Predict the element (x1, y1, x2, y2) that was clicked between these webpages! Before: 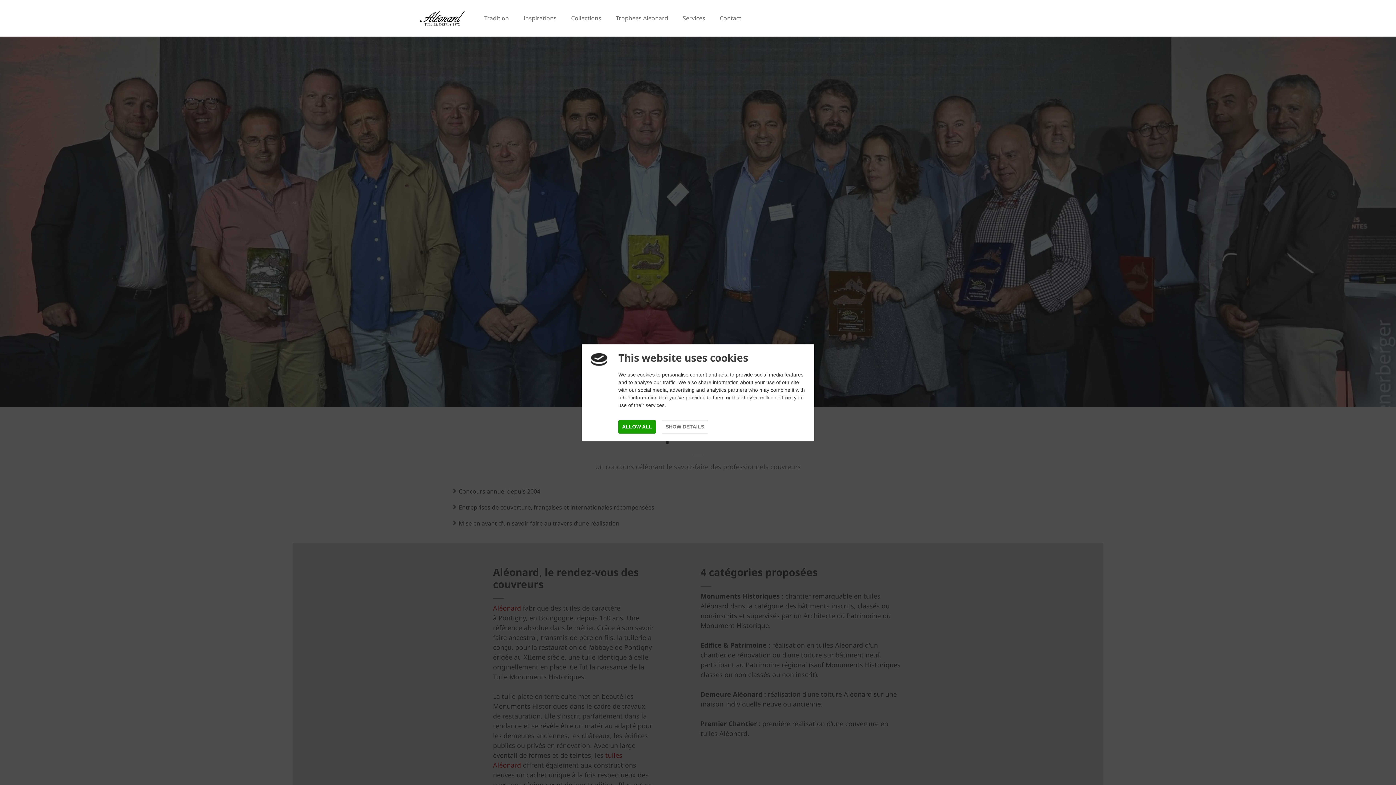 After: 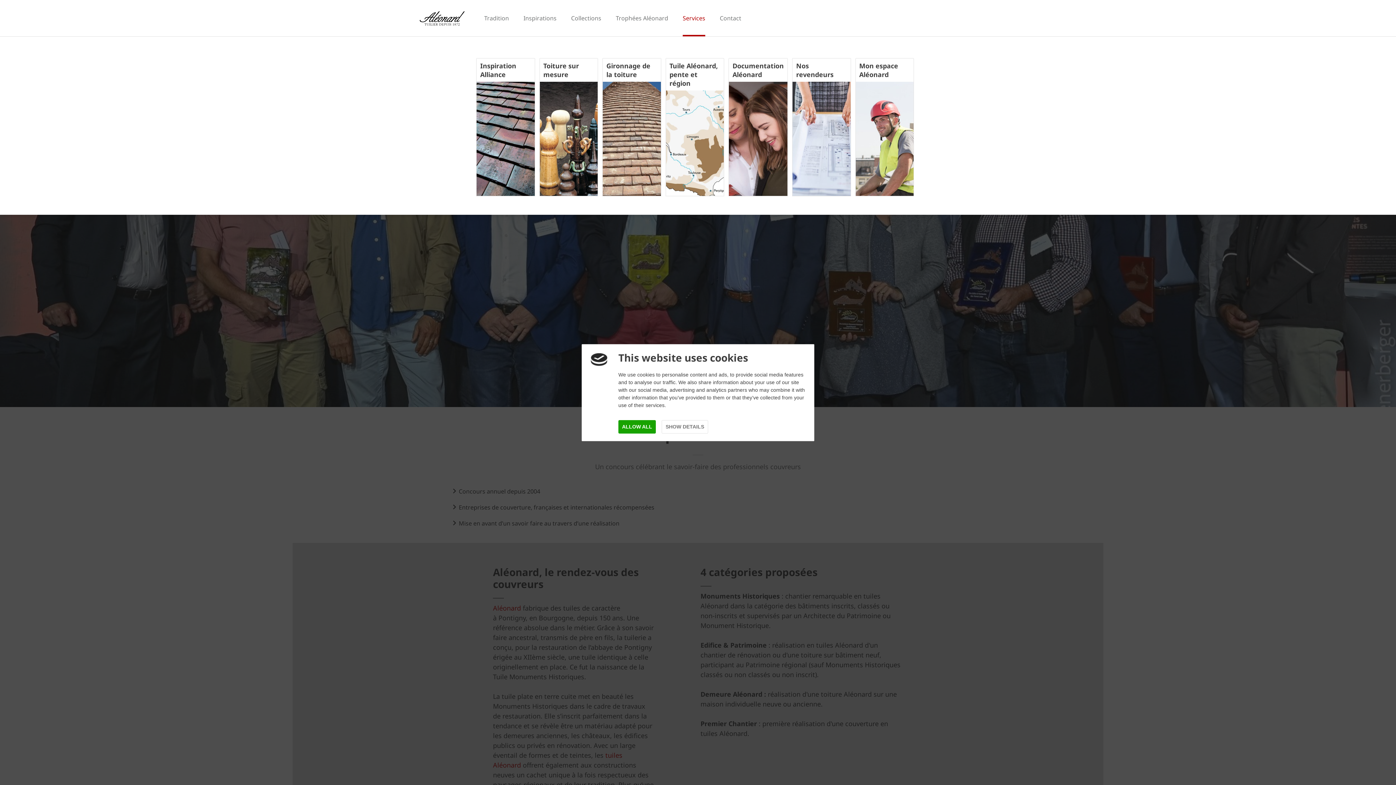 Action: bbox: (682, 14, 705, 22) label: Services